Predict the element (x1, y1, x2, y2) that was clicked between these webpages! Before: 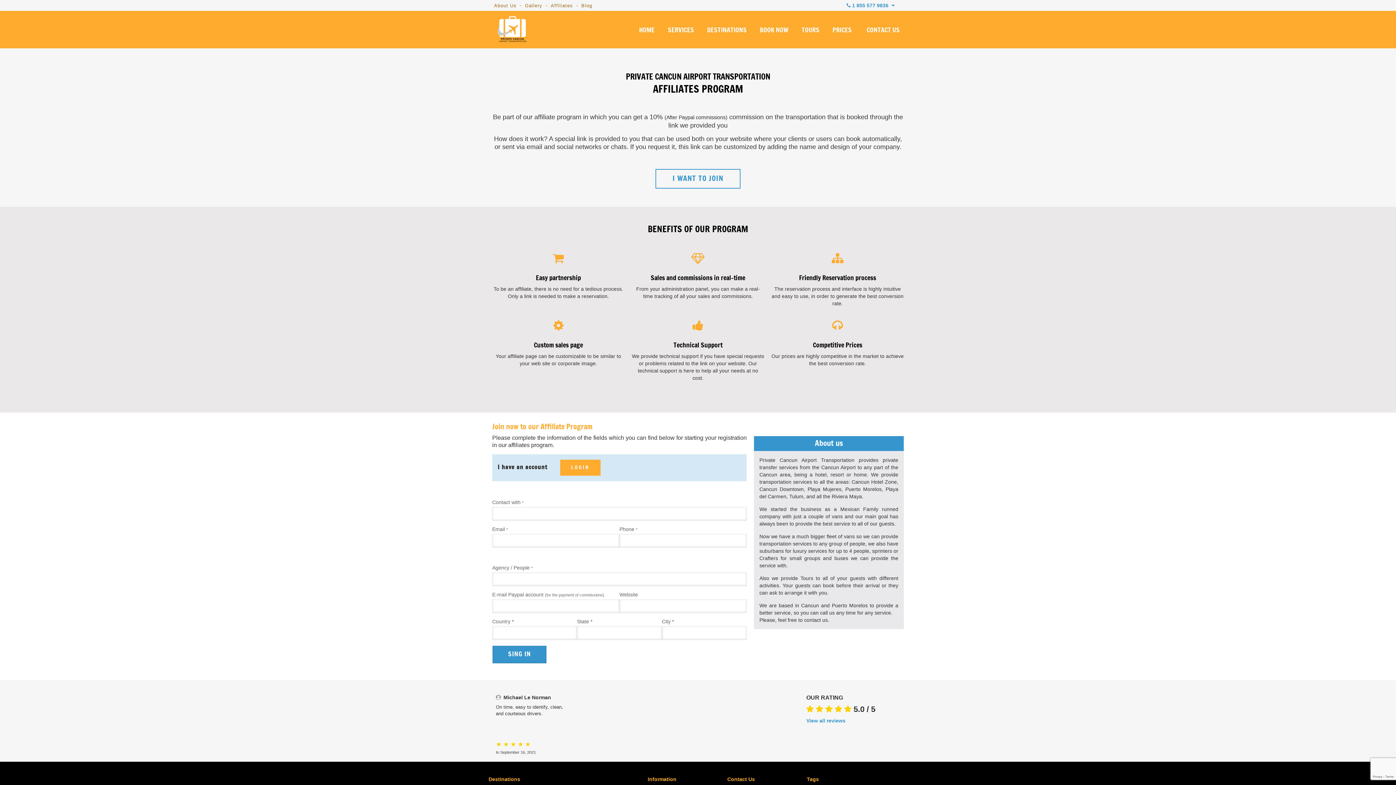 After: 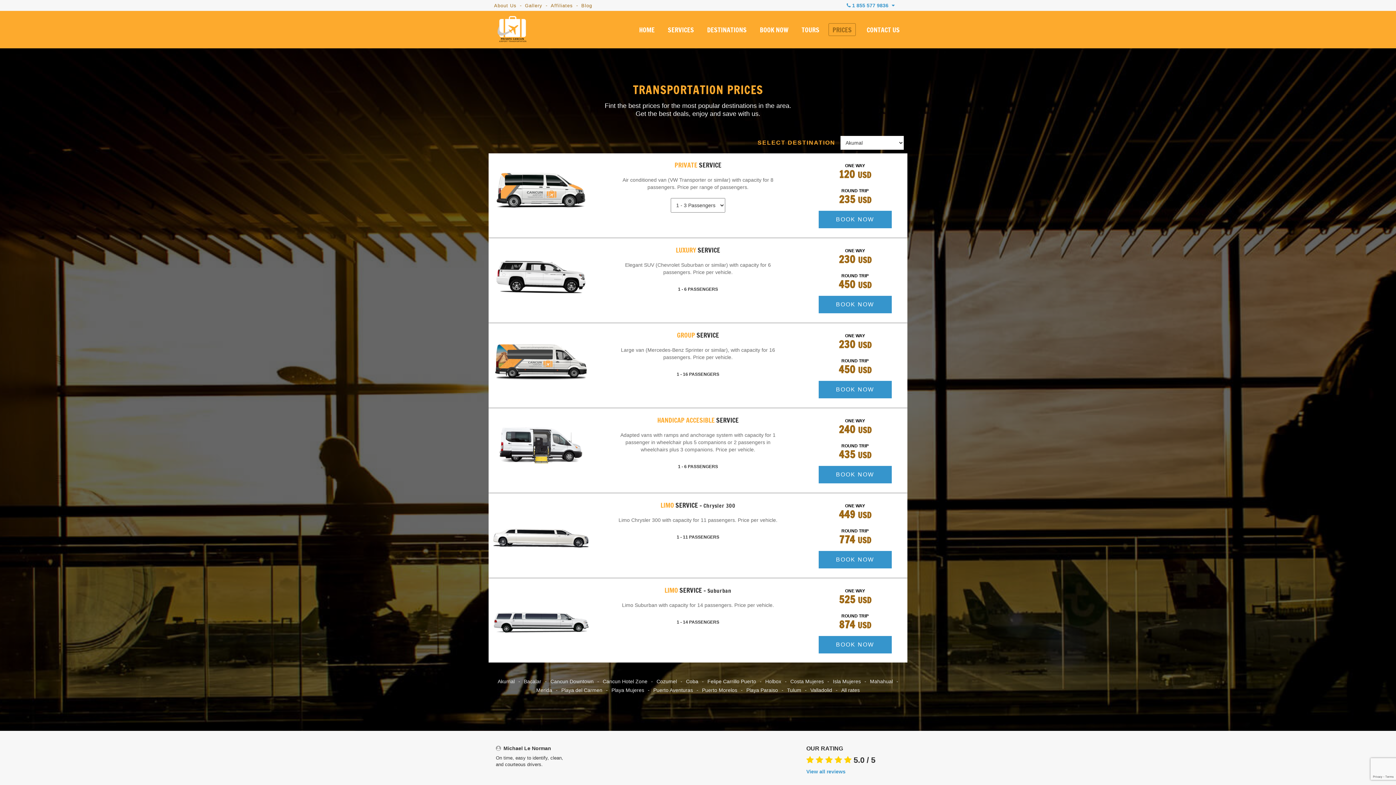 Action: label: PRICES bbox: (828, 23, 856, 36)